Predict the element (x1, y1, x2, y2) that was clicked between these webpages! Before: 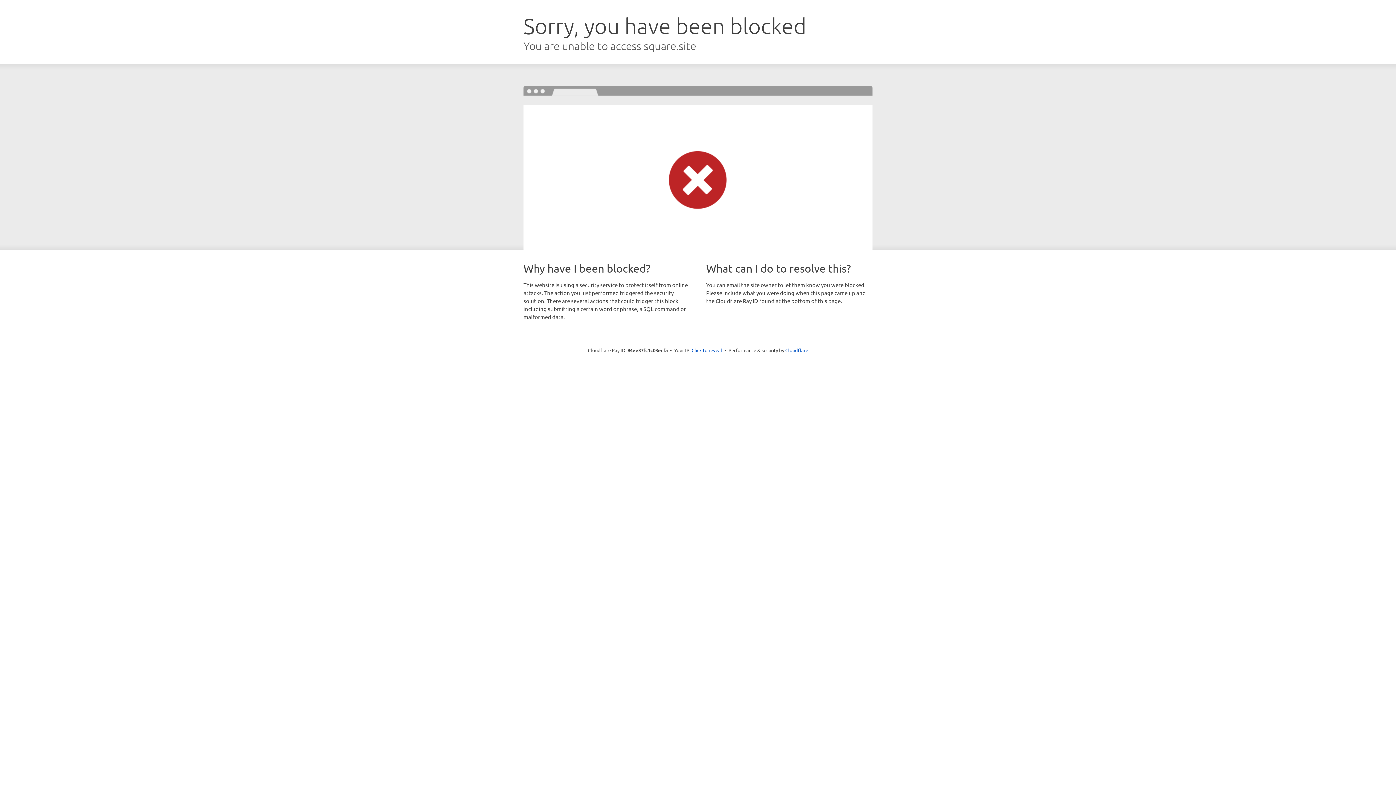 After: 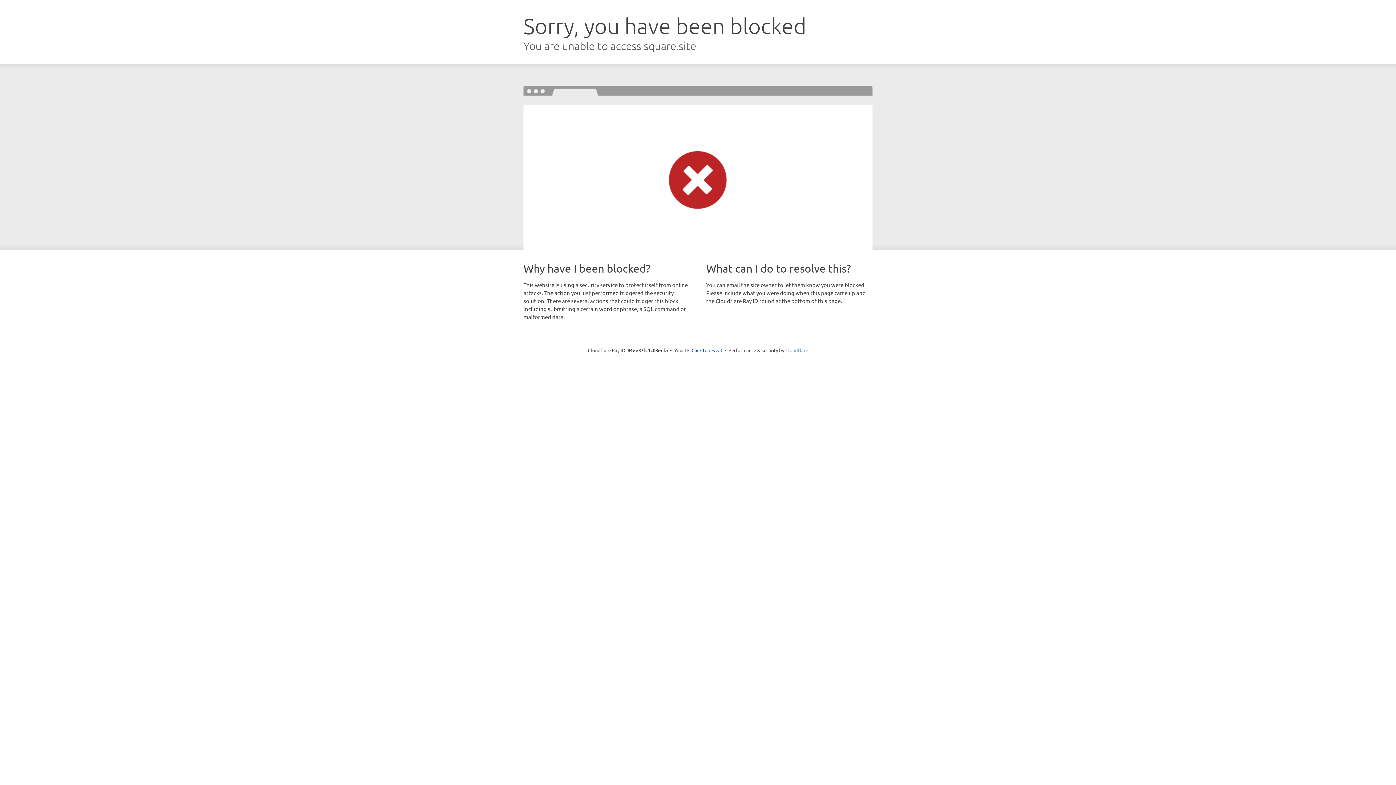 Action: bbox: (785, 347, 808, 353) label: Cloudflare